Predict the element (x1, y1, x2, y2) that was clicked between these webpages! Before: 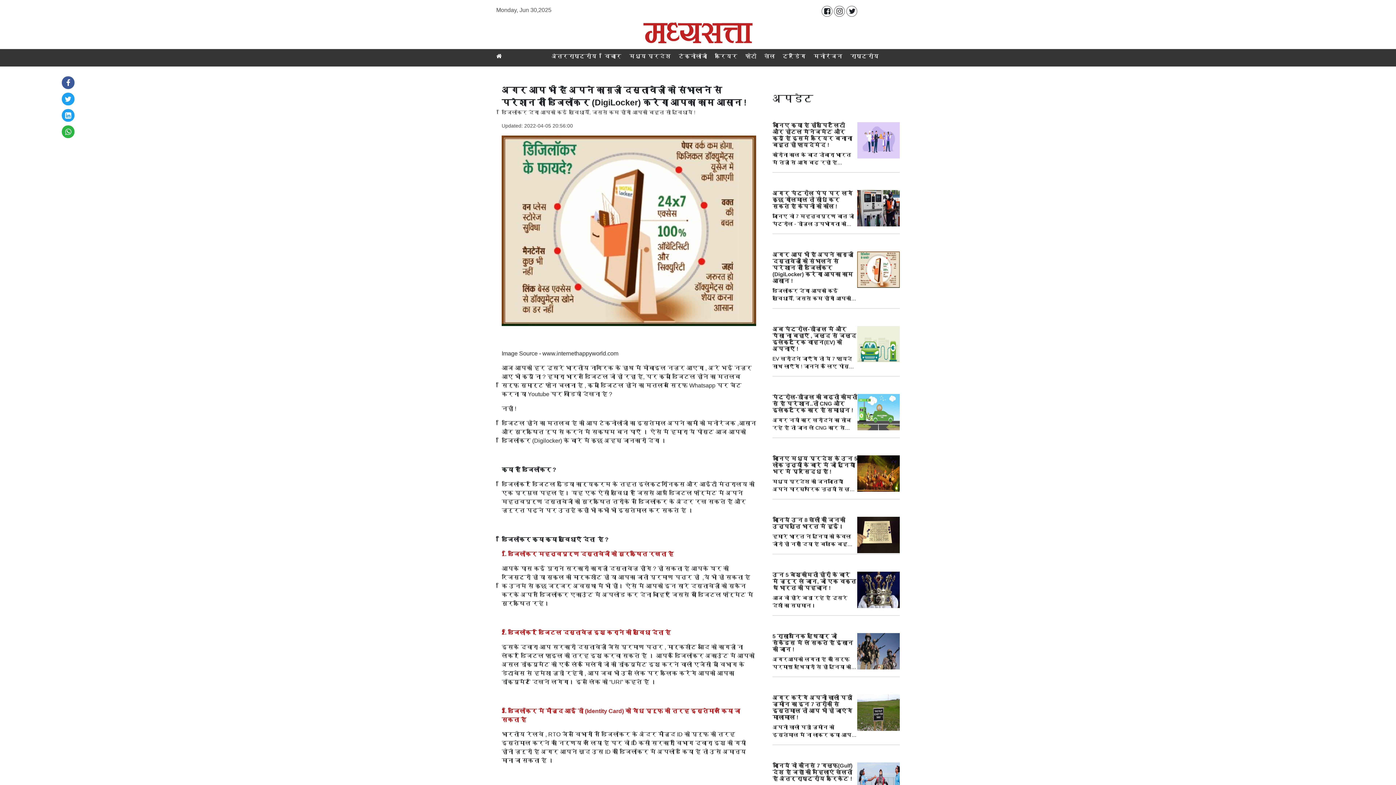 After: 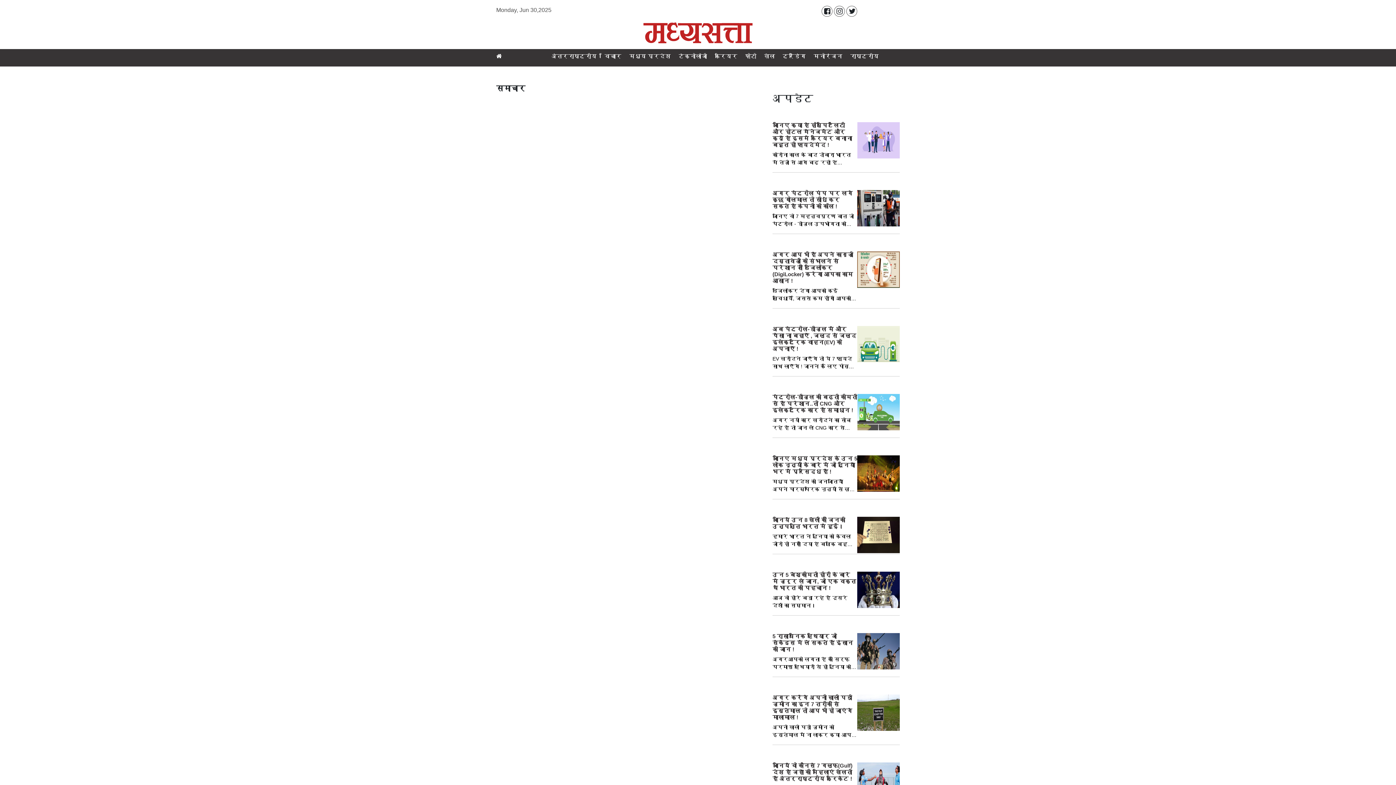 Action: bbox: (745, 53, 756, 59) label: फोटो